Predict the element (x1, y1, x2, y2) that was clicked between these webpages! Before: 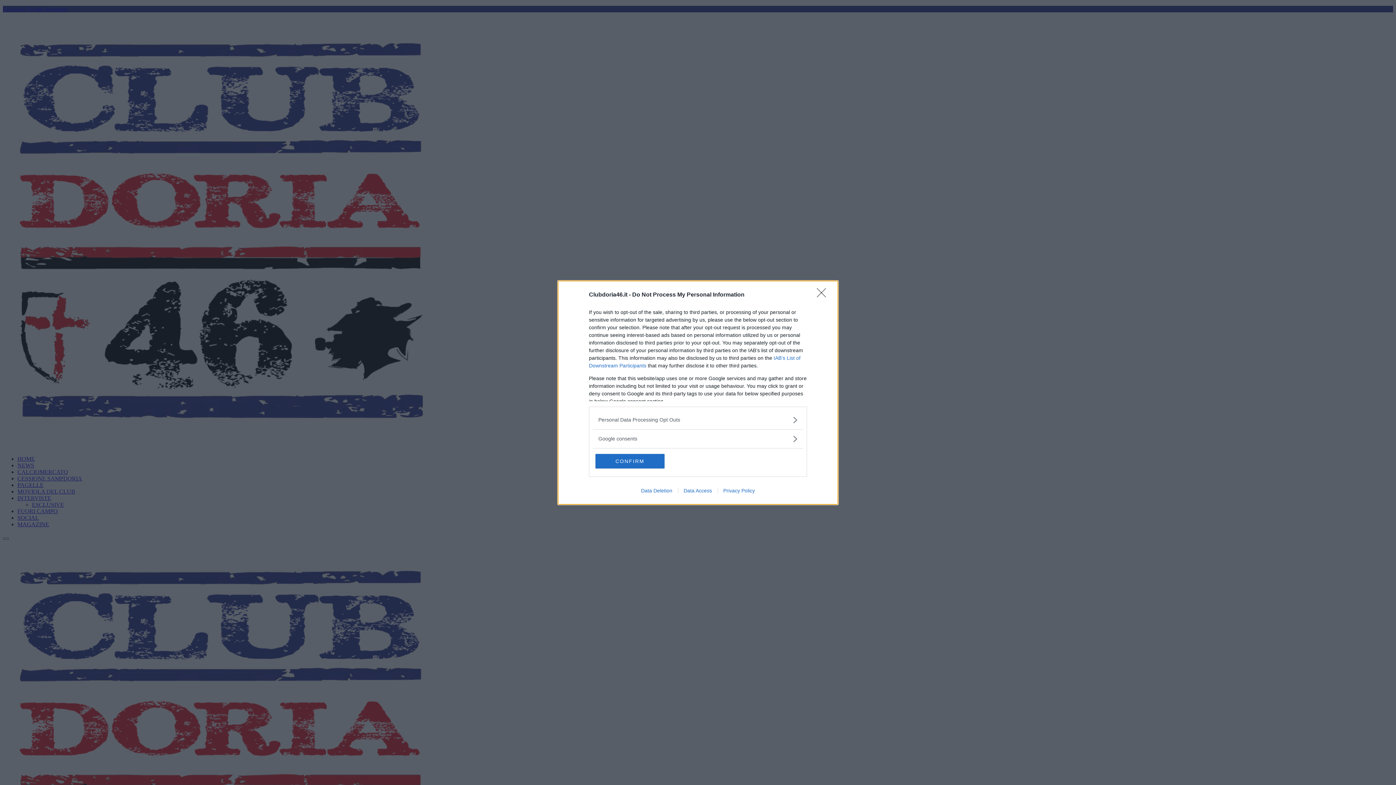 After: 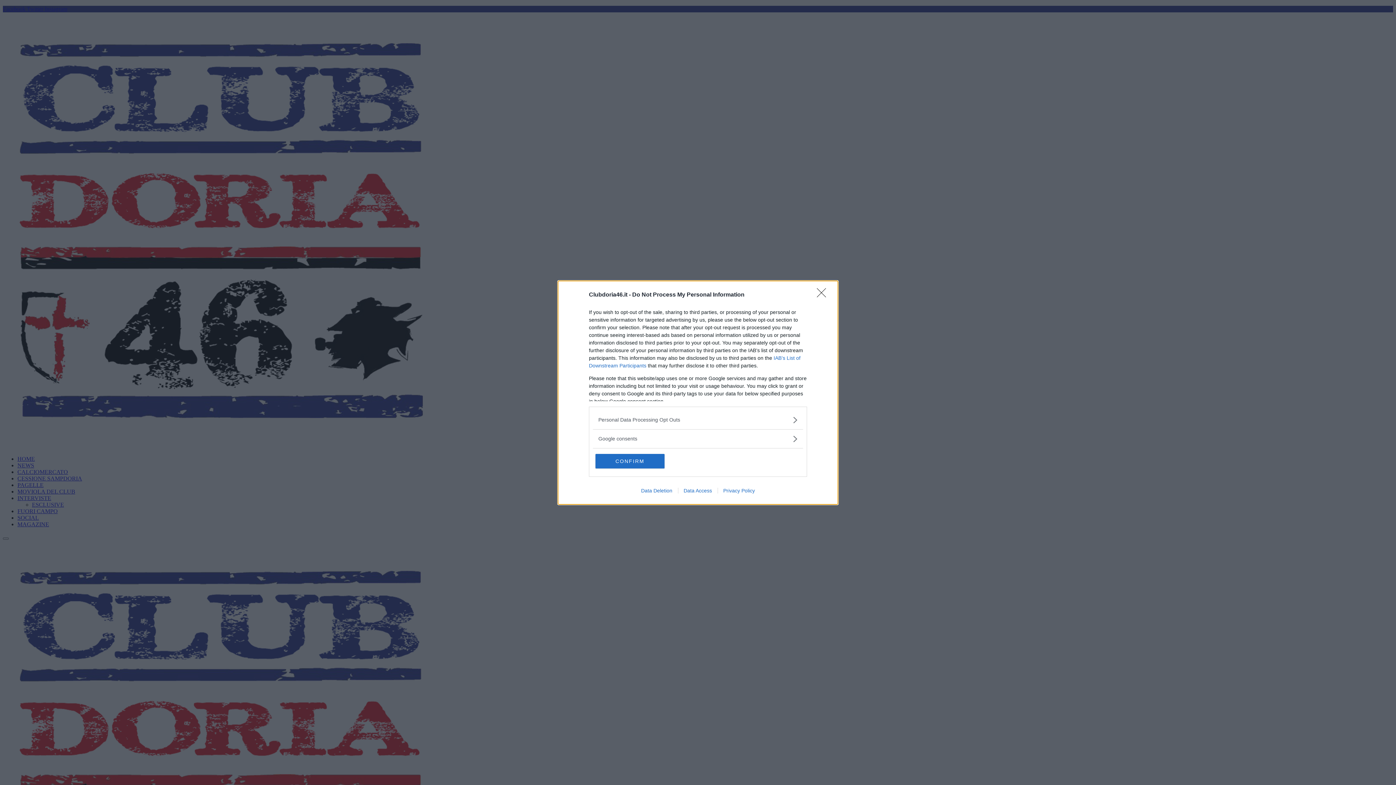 Action: bbox: (717, 487, 760, 493) label: Privacy Policy